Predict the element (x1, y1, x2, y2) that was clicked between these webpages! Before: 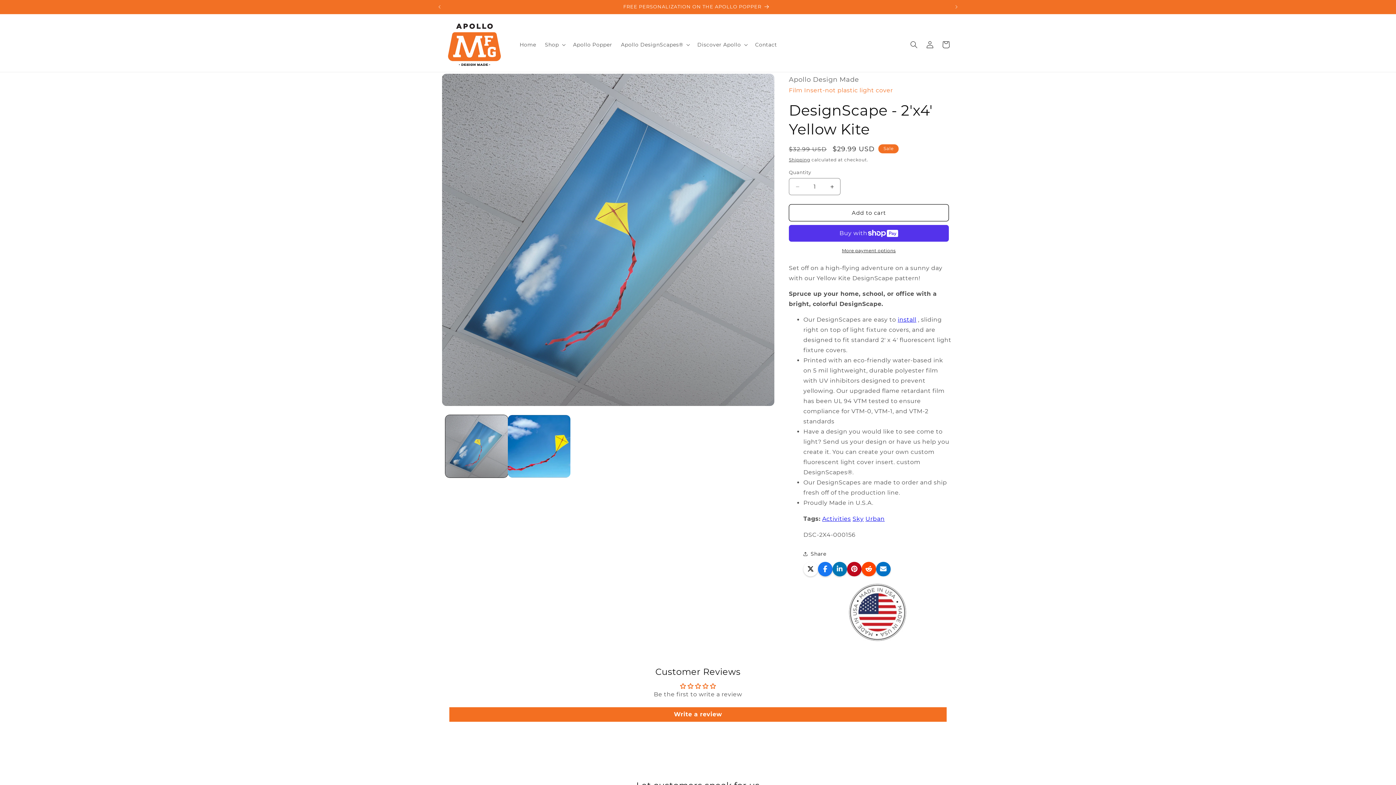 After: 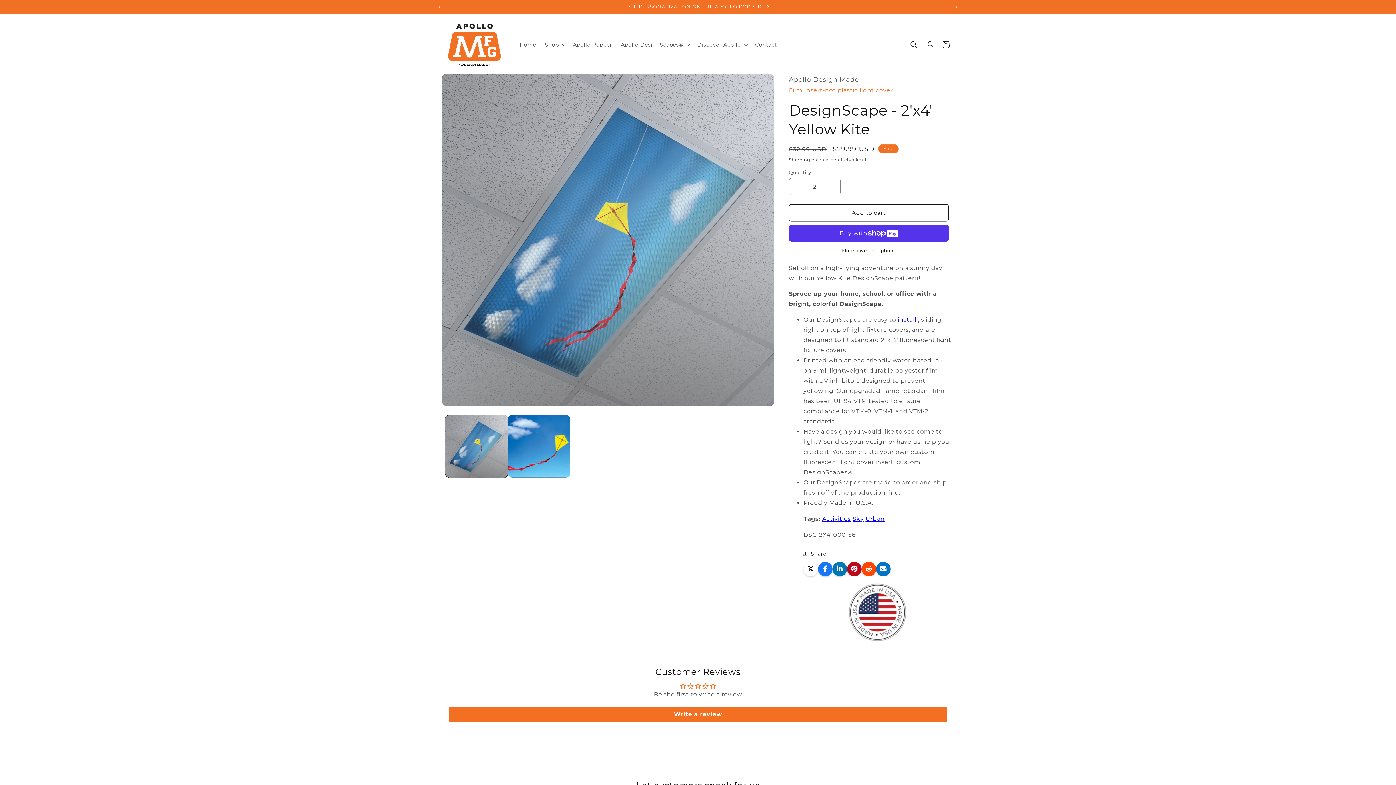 Action: bbox: (824, 178, 840, 195) label: Increase quantity for DesignScape - 2&#39;x4&#39; Yellow Kite